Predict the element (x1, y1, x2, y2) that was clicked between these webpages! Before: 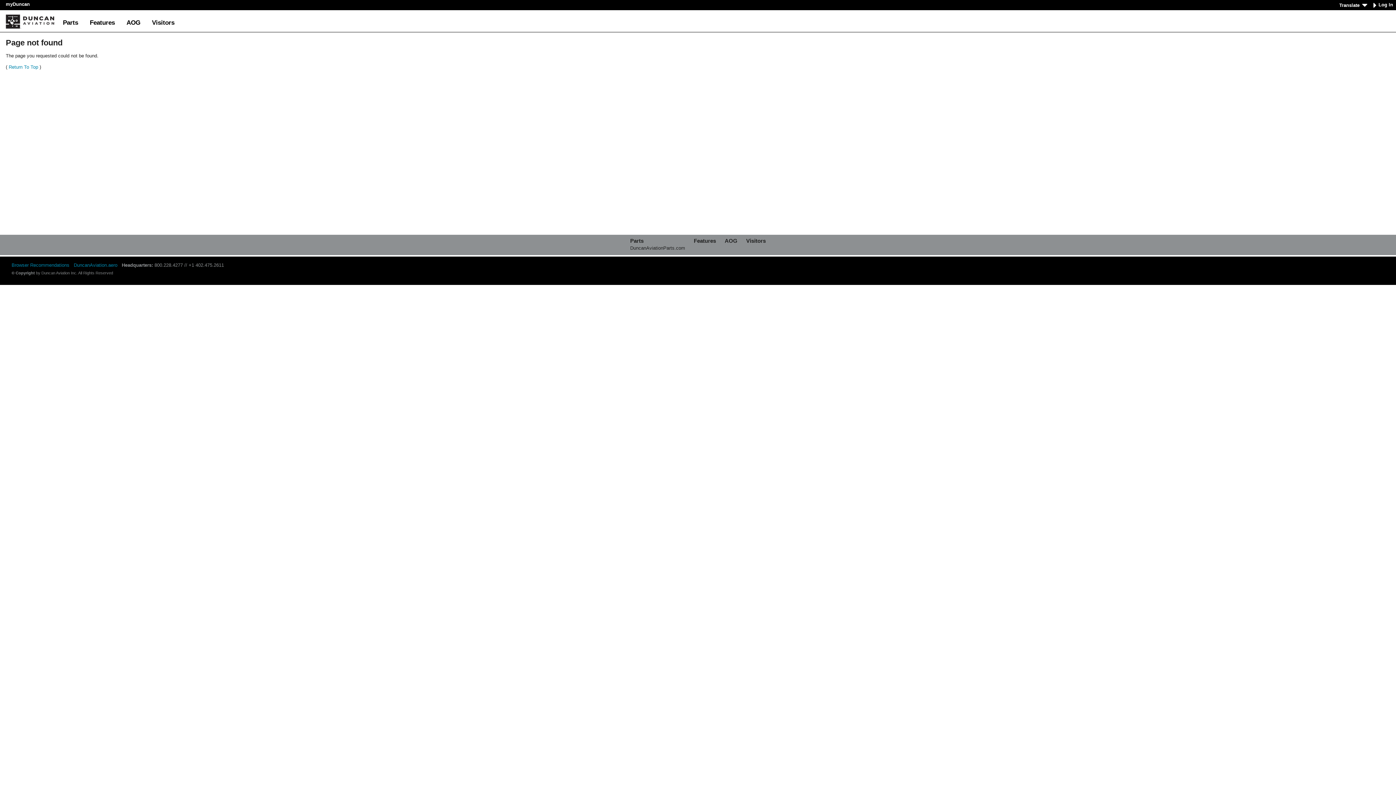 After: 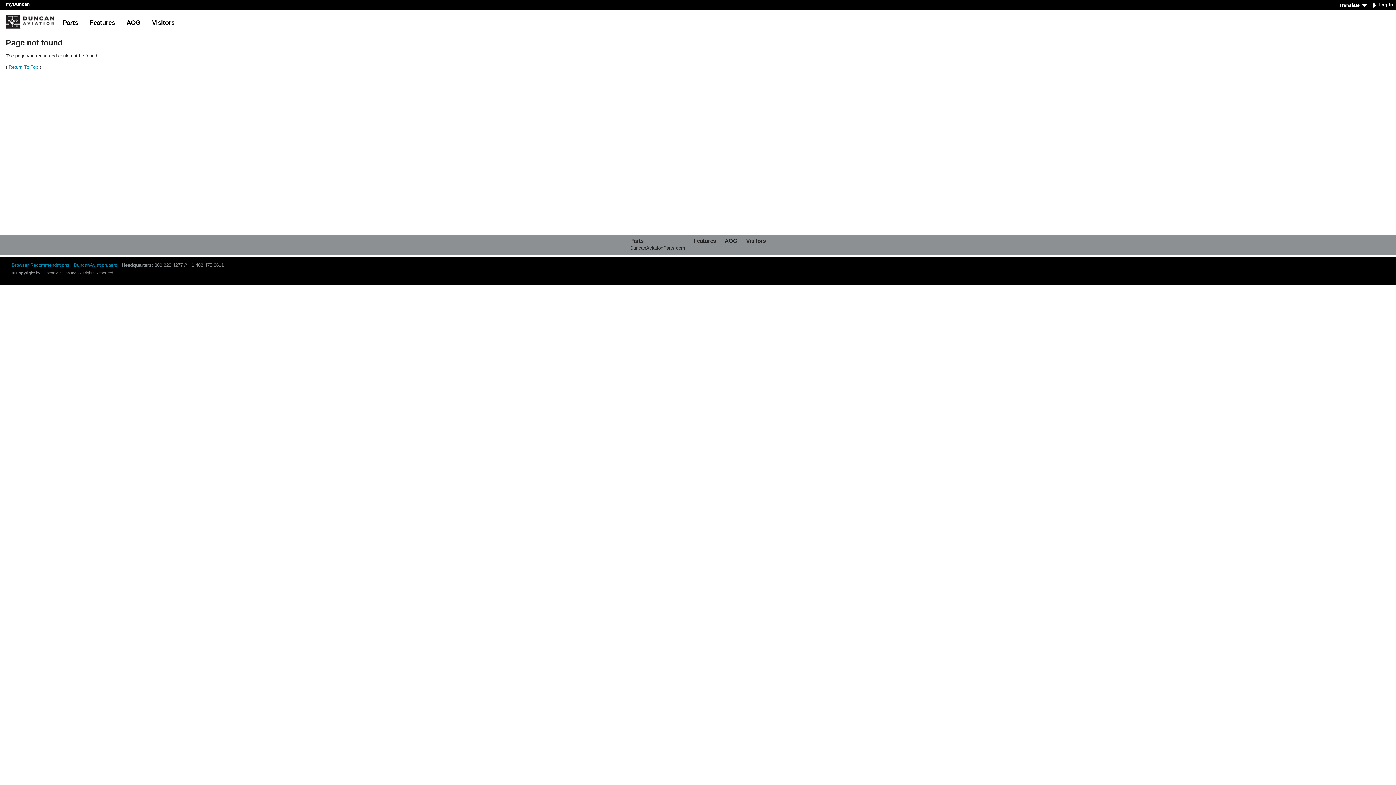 Action: bbox: (5, 1, 29, 6) label: myDuncan